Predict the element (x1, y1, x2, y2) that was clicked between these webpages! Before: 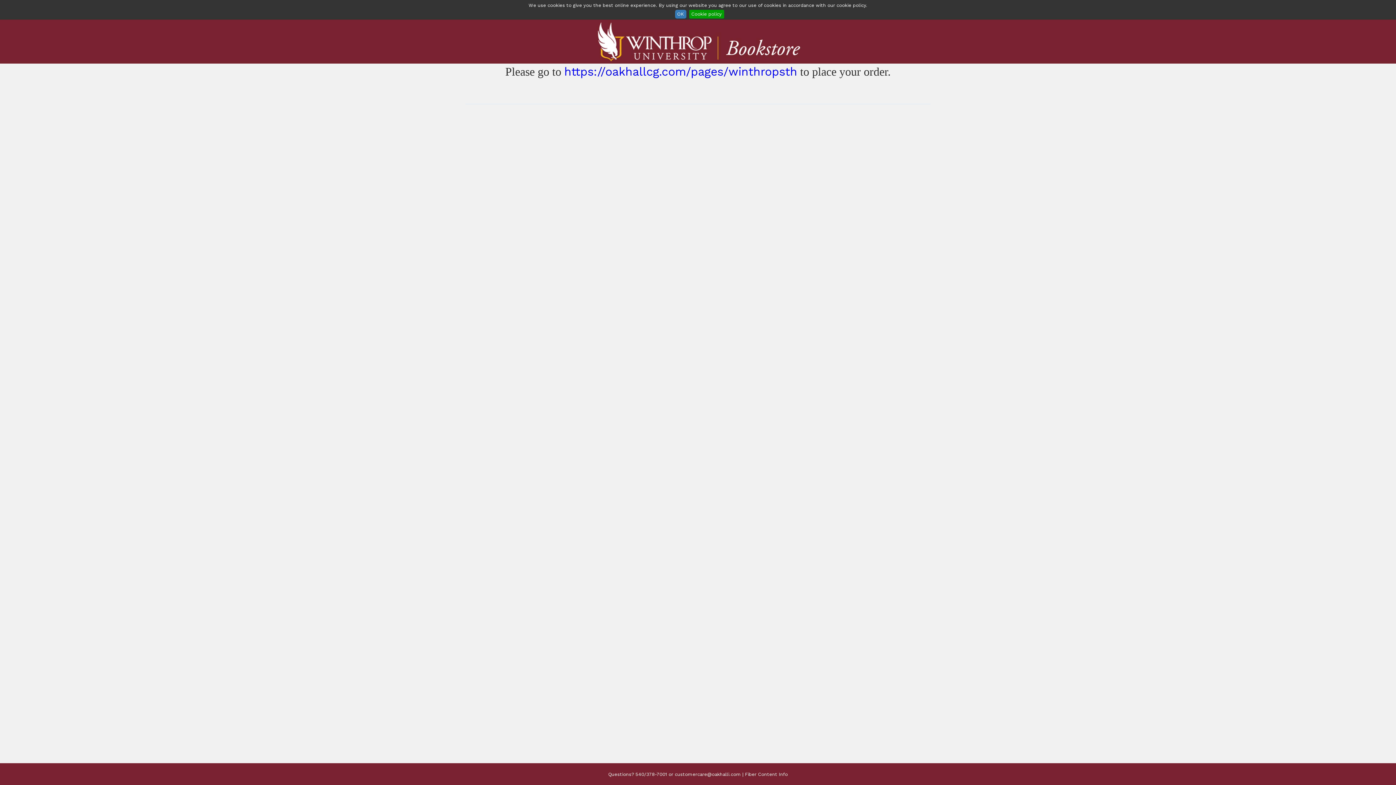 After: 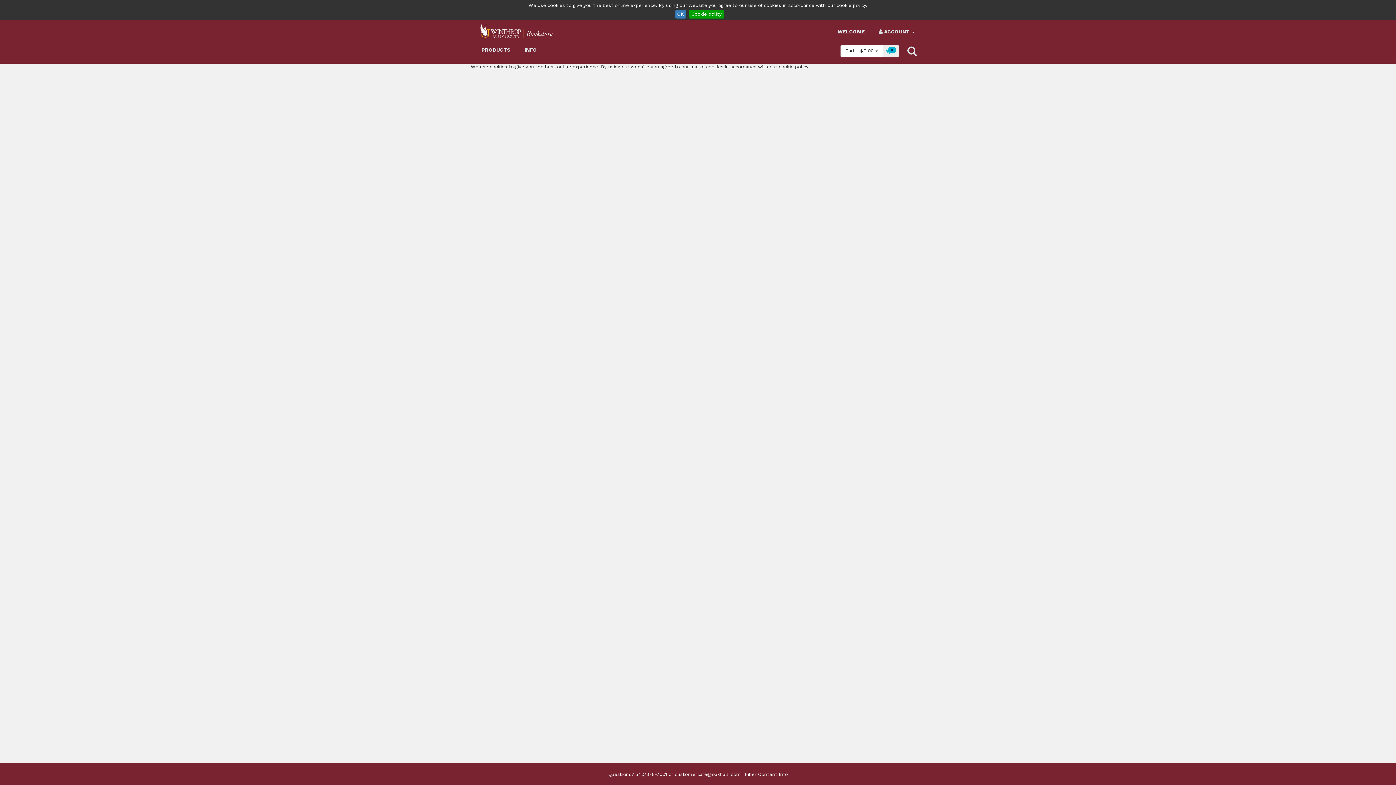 Action: label: Cookie policy bbox: (689, 9, 724, 18)